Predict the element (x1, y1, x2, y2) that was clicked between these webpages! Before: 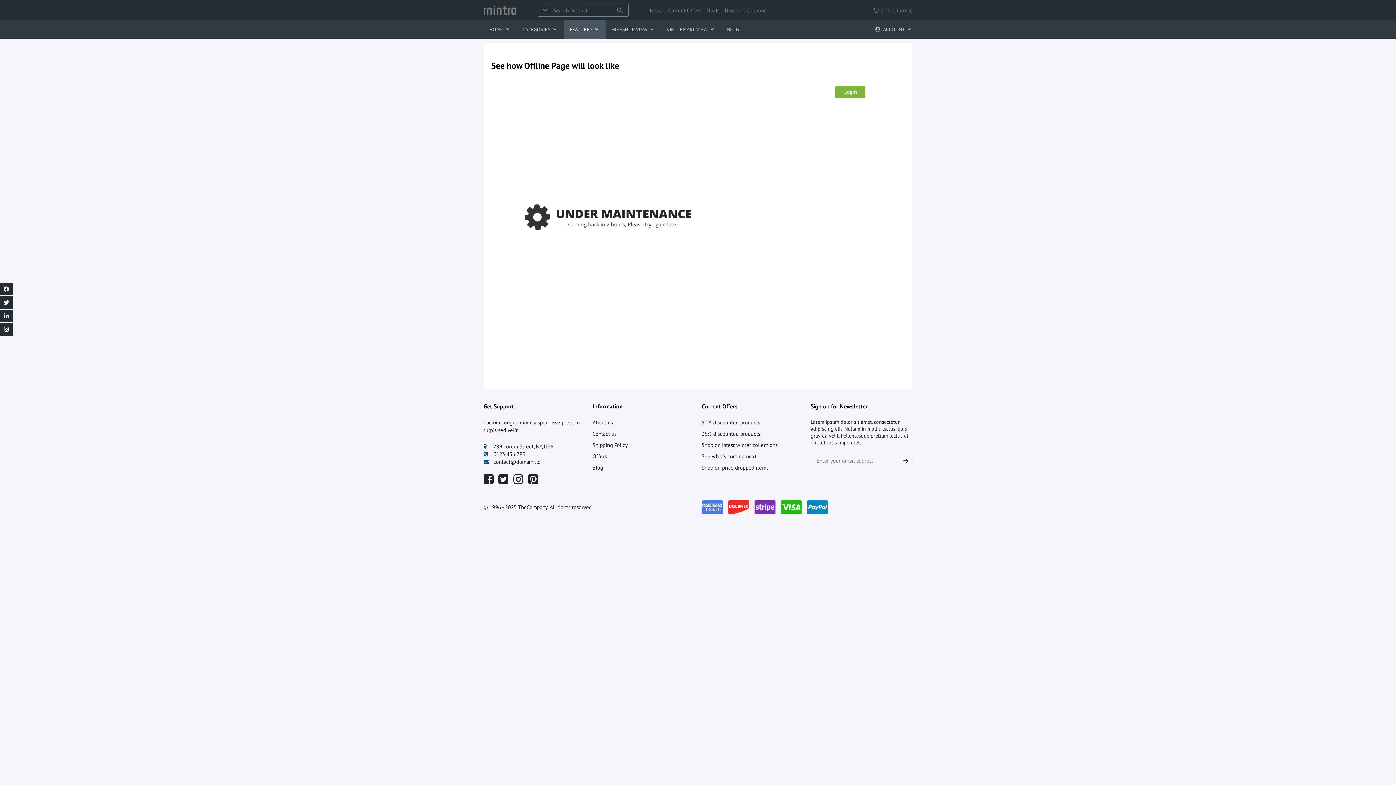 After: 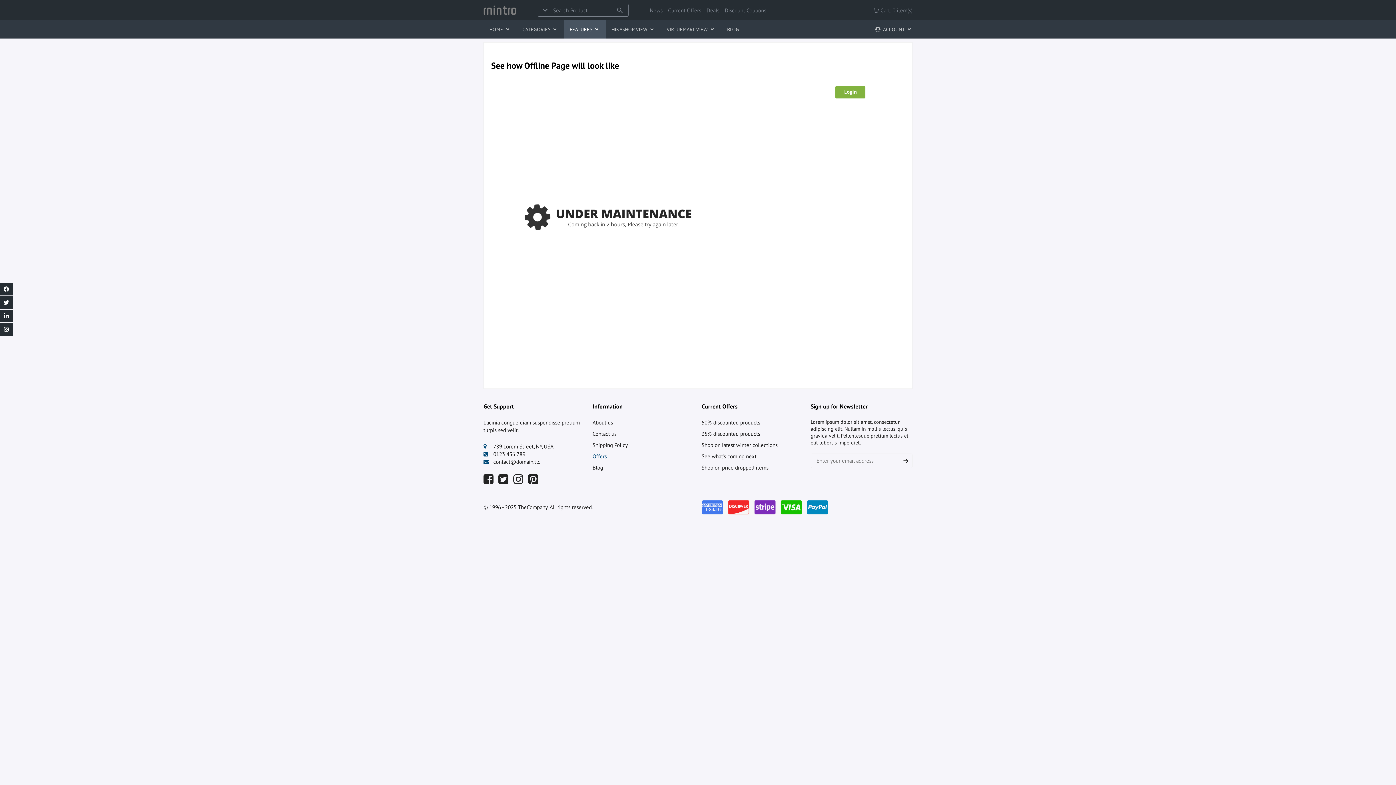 Action: label: Offers bbox: (592, 452, 606, 459)